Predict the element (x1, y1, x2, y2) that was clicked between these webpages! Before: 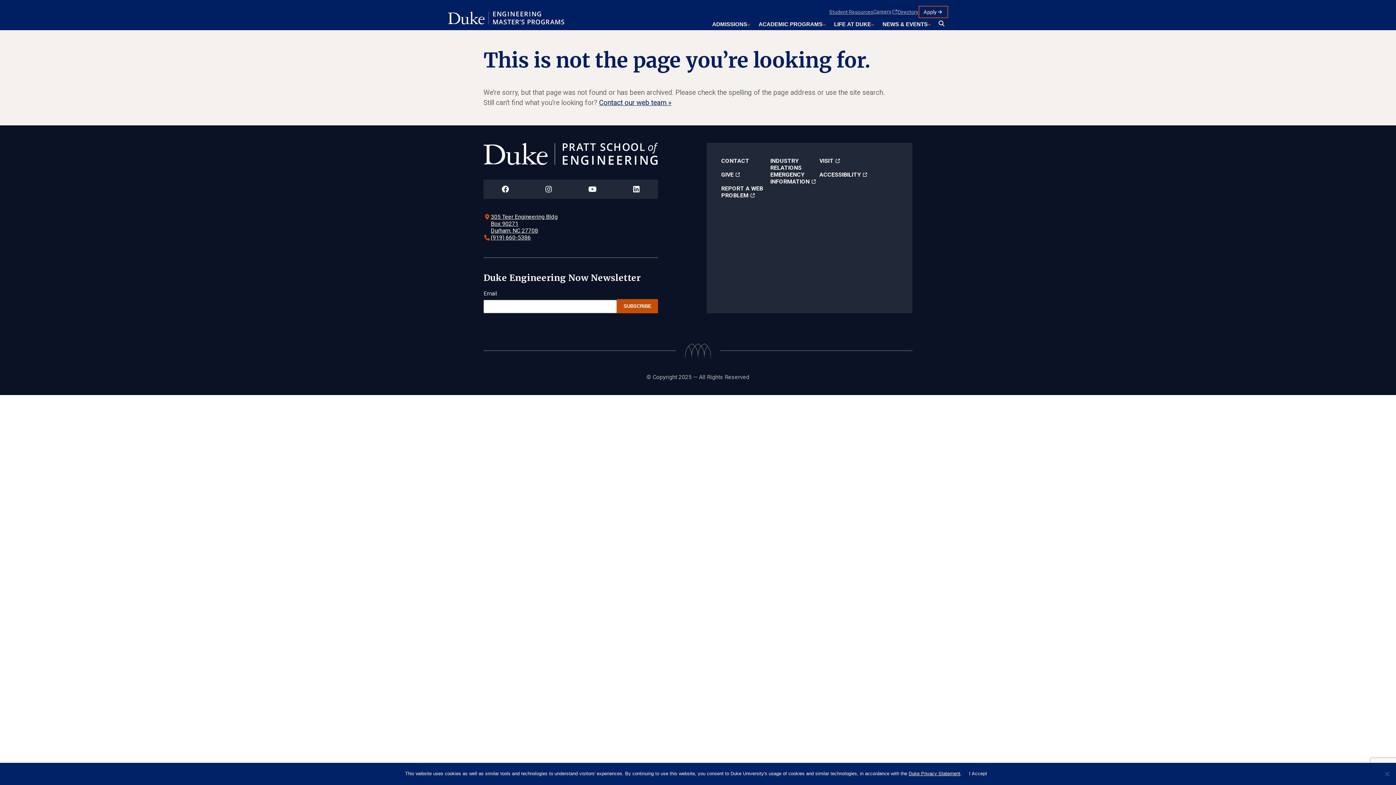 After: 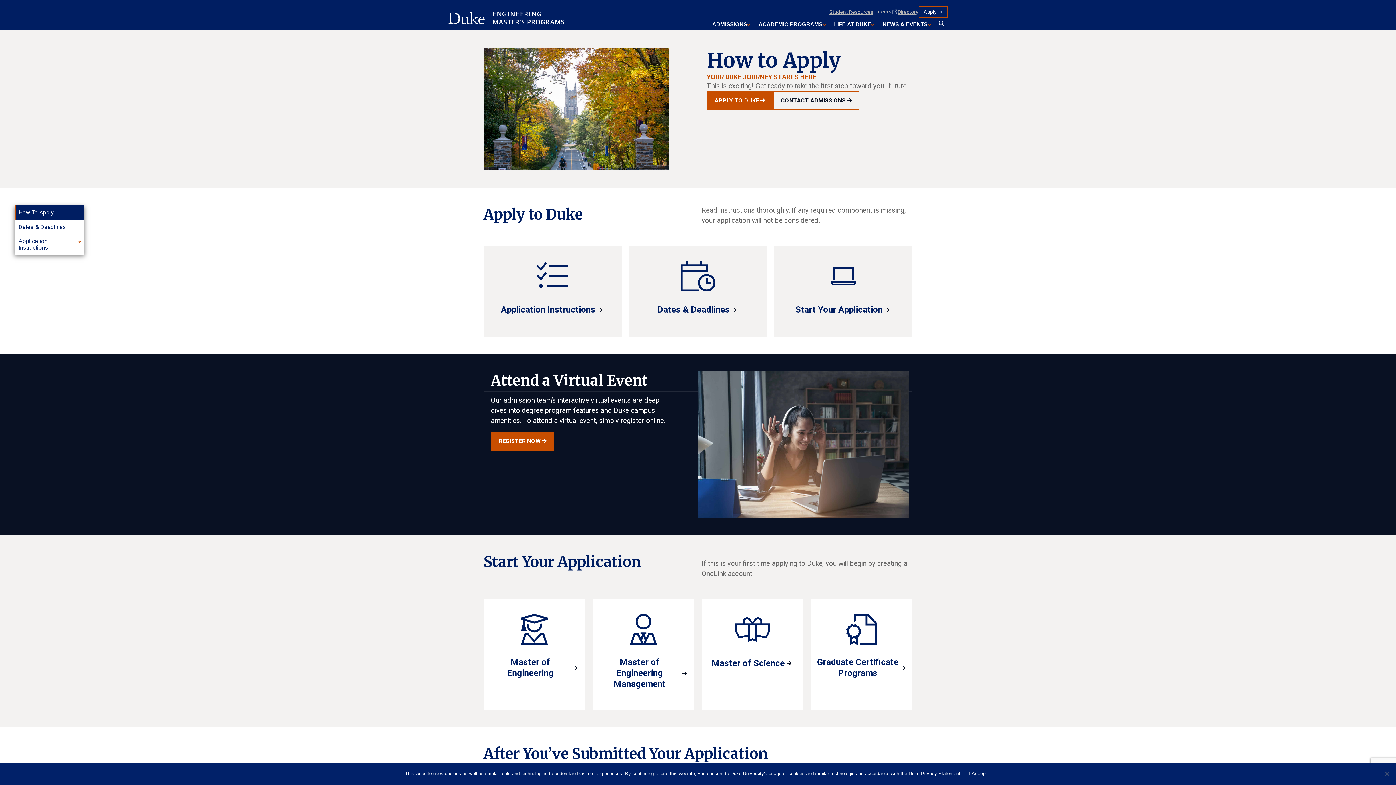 Action: label: Apply bbox: (918, 5, 948, 18)